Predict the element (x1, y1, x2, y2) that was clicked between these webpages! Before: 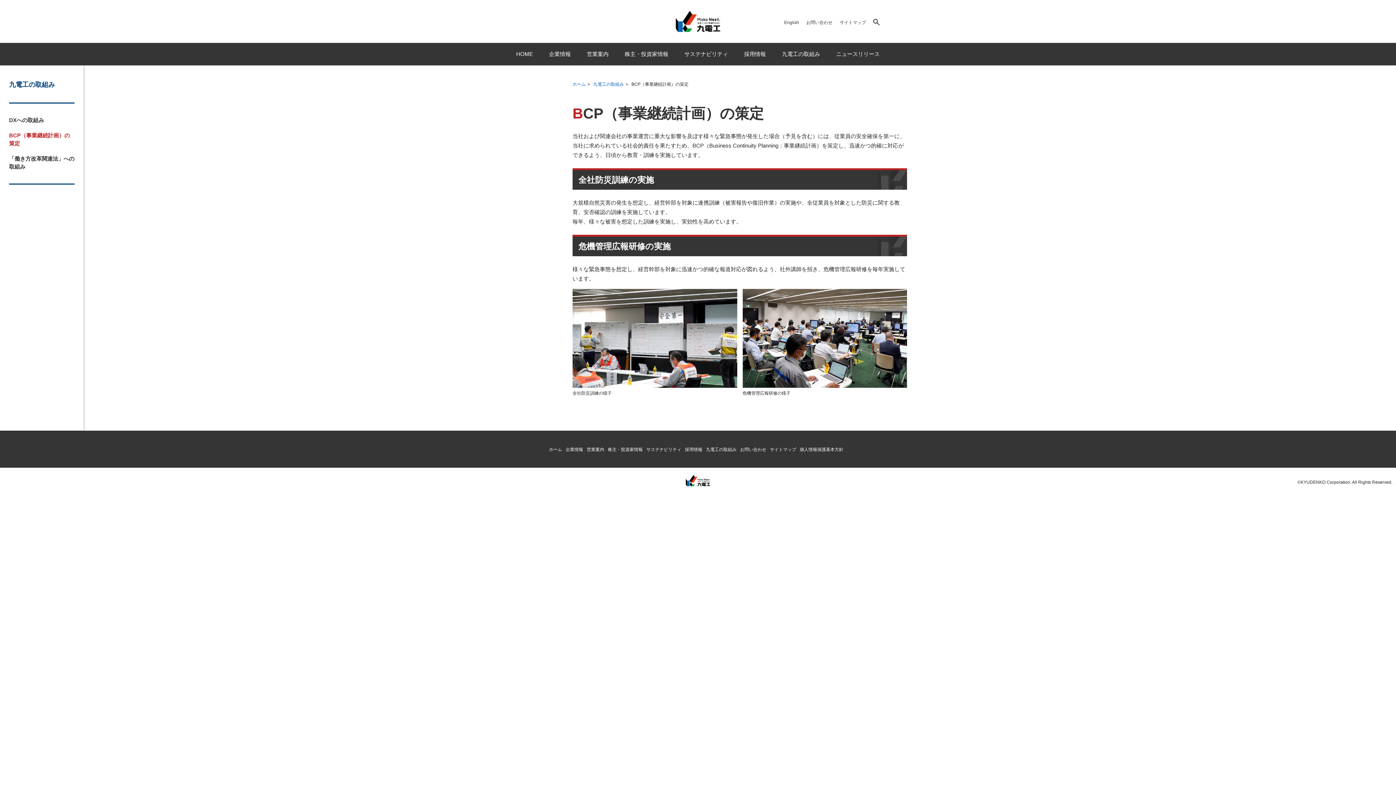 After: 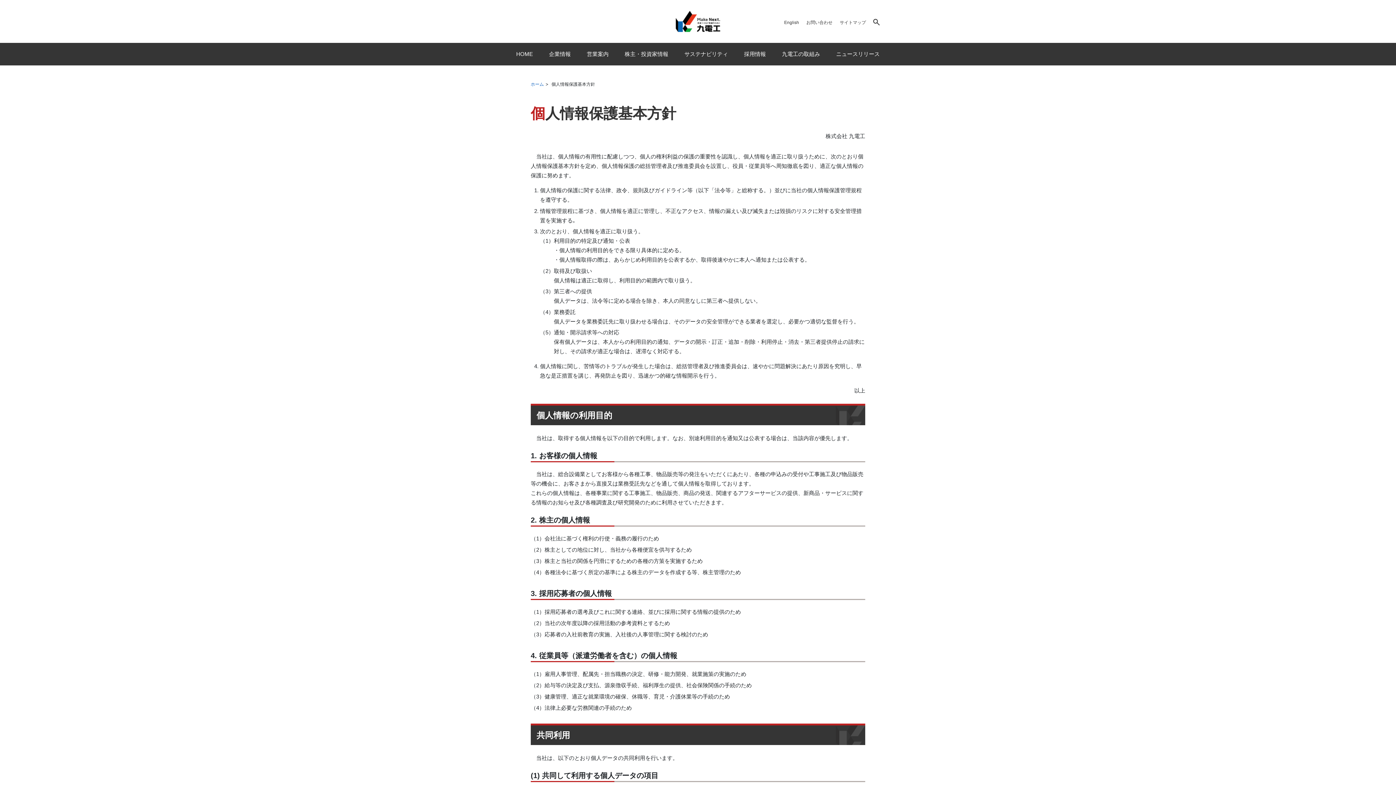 Action: label: 個人情報保護基本方針 bbox: (800, 447, 843, 452)